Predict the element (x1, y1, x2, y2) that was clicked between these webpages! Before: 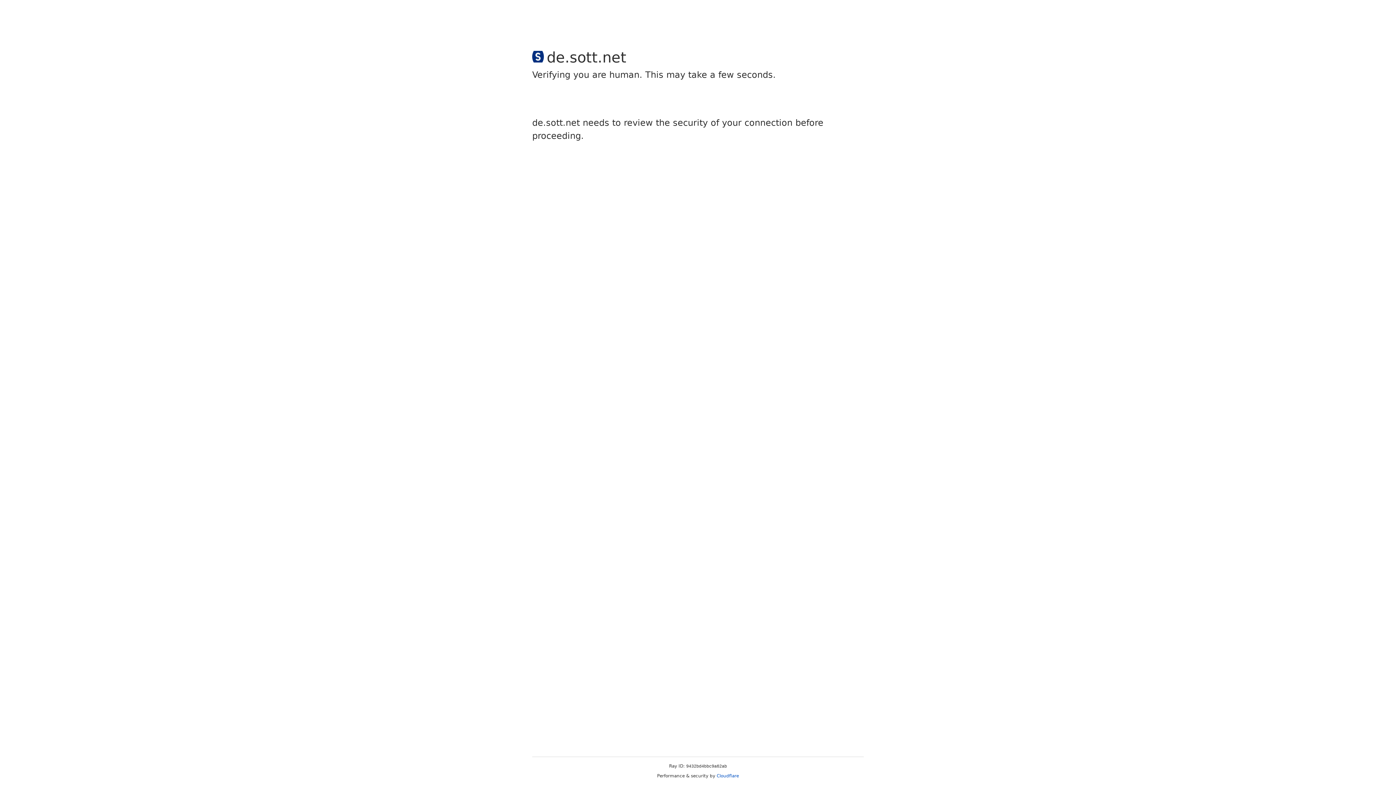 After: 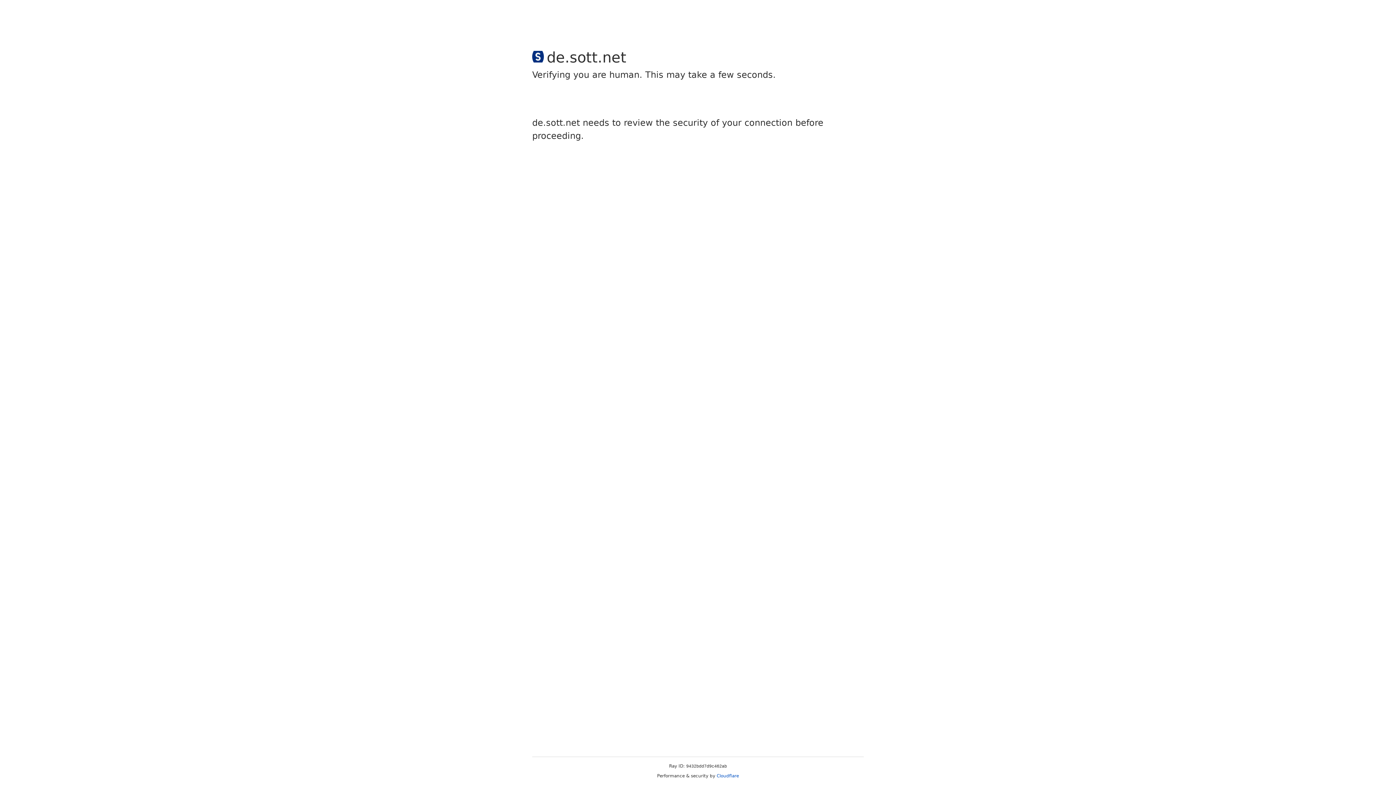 Action: bbox: (716, 773, 739, 778) label: Cloudflare